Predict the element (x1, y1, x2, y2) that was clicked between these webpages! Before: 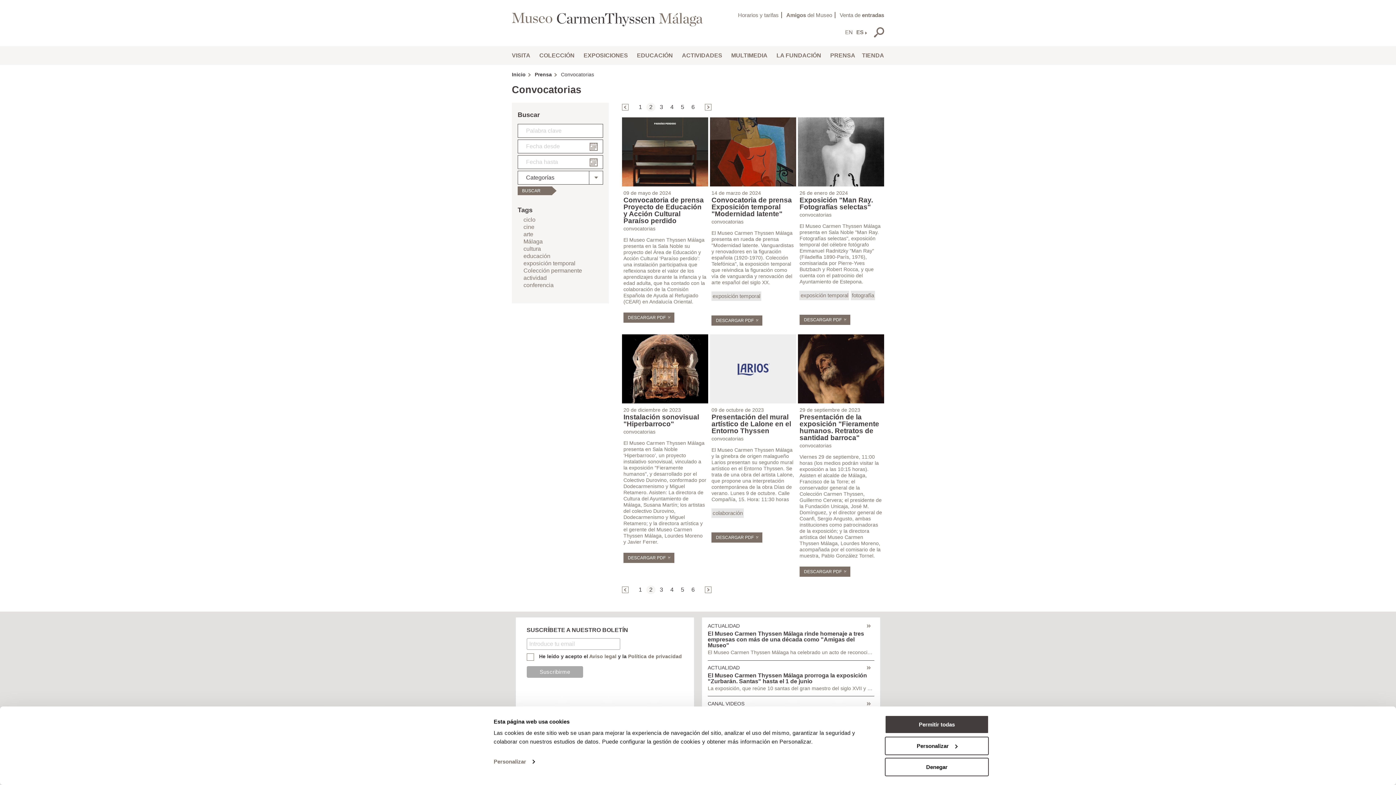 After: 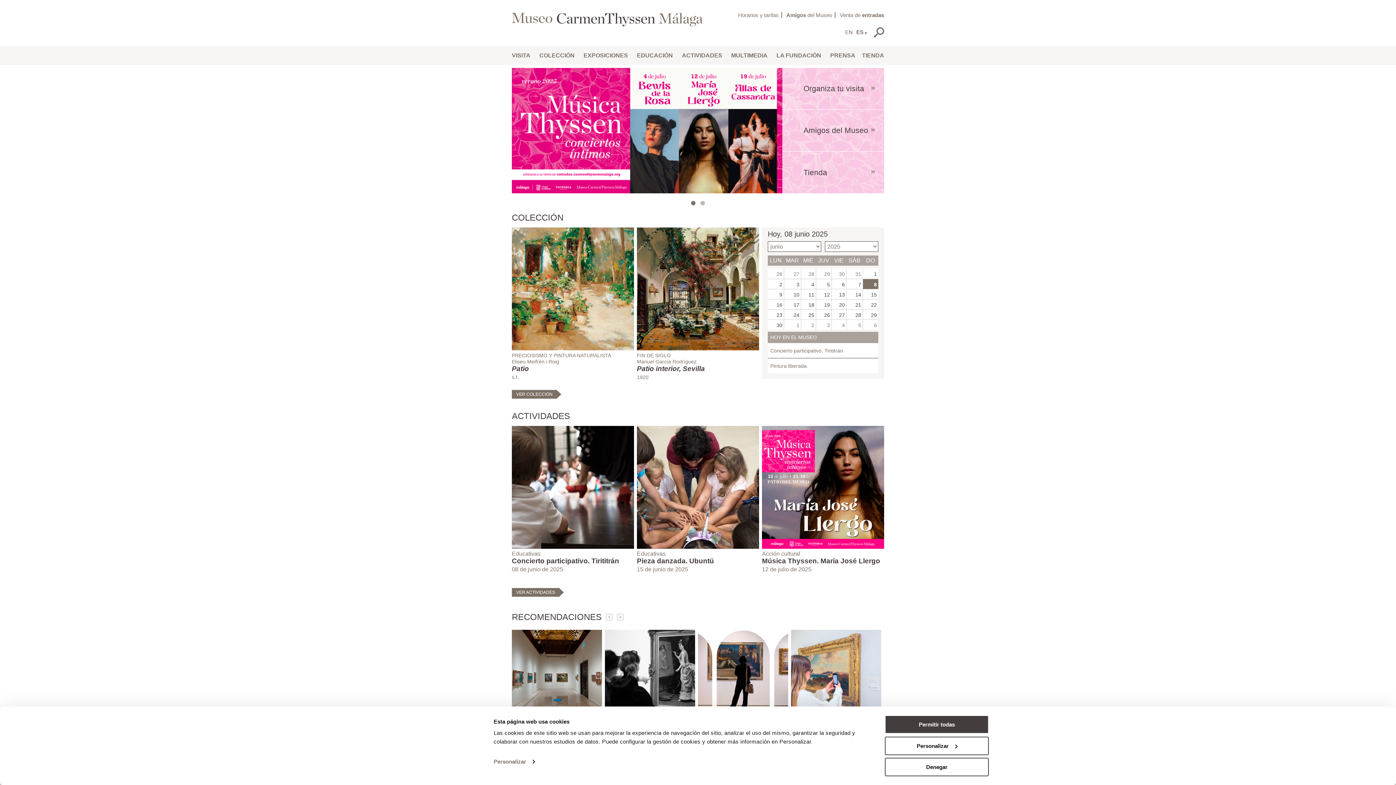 Action: label: Inicio bbox: (512, 71, 533, 77)